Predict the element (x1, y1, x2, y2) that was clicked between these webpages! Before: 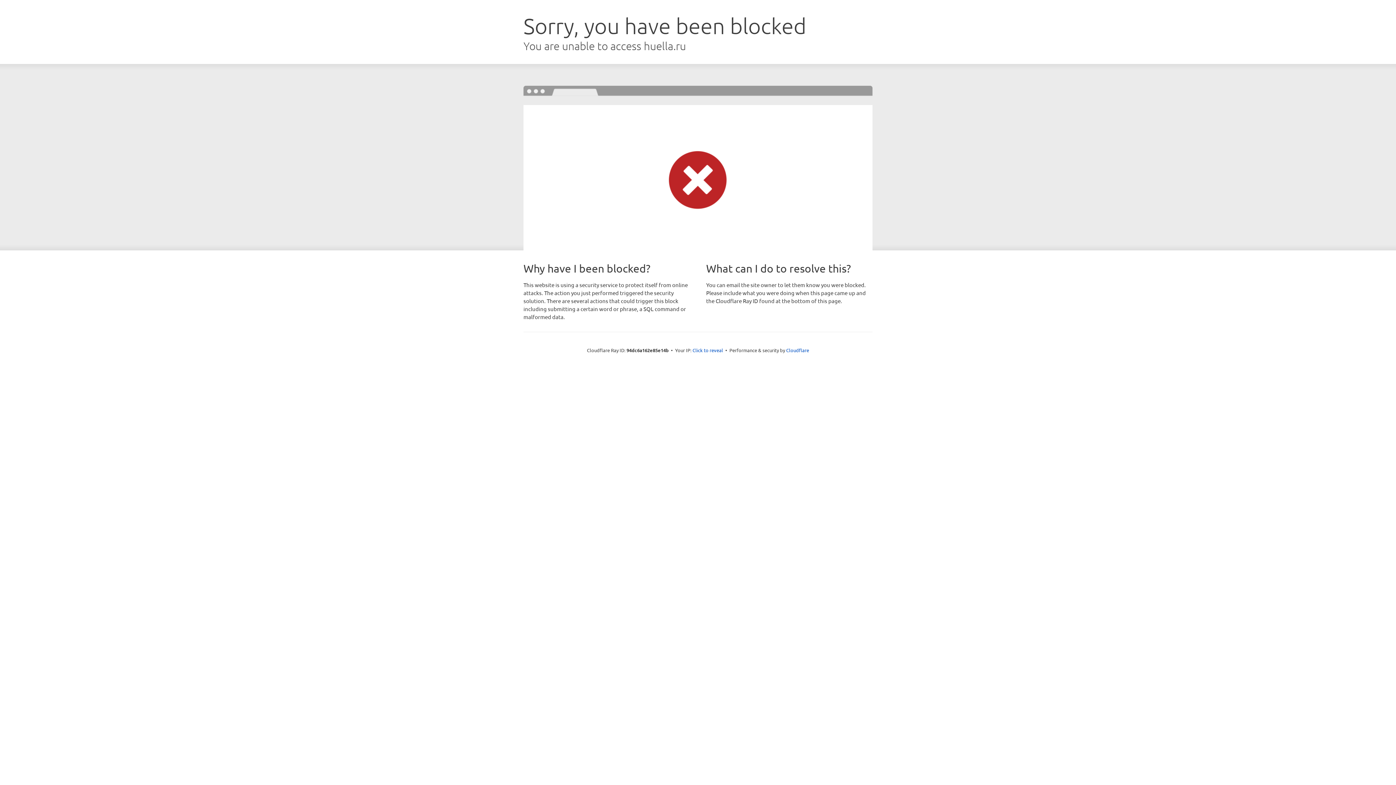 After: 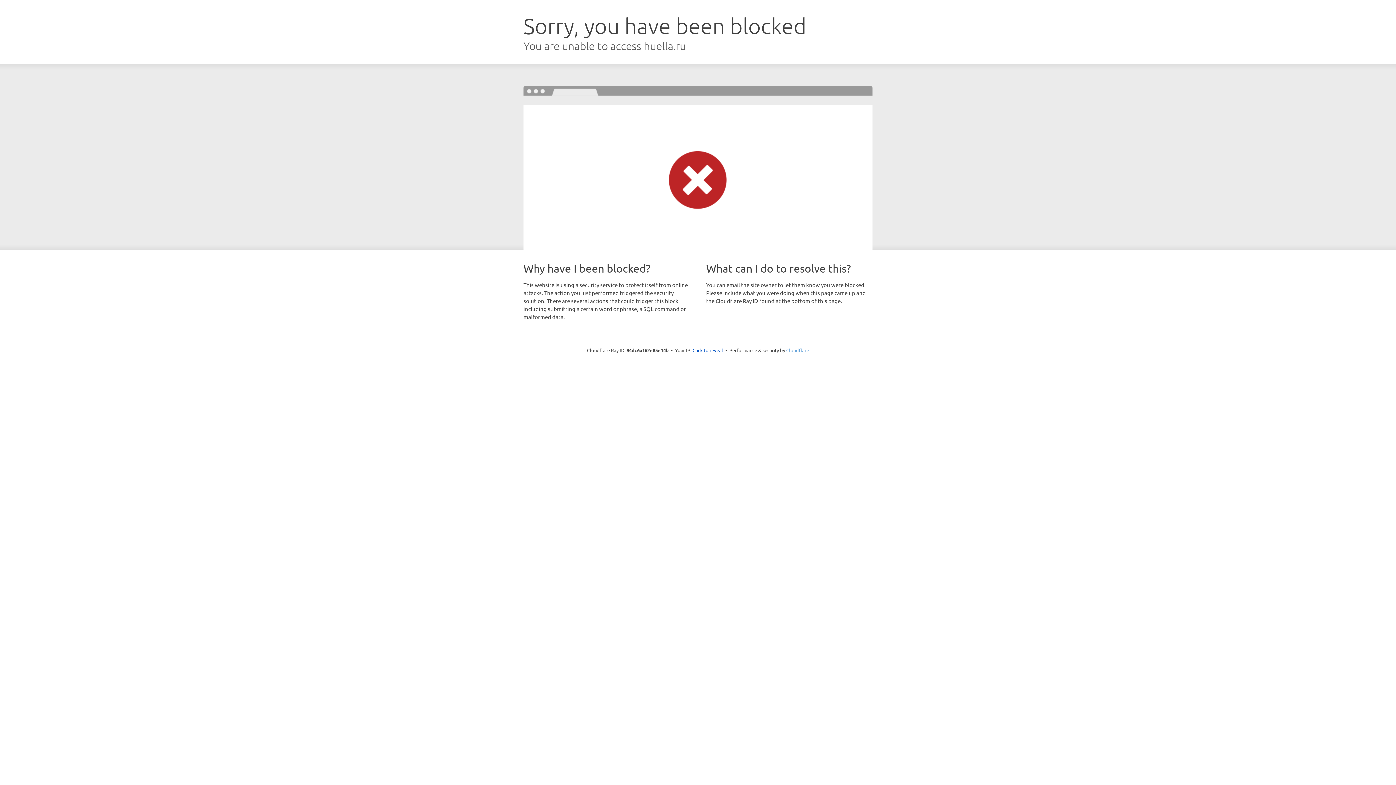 Action: bbox: (786, 347, 809, 353) label: Cloudflare